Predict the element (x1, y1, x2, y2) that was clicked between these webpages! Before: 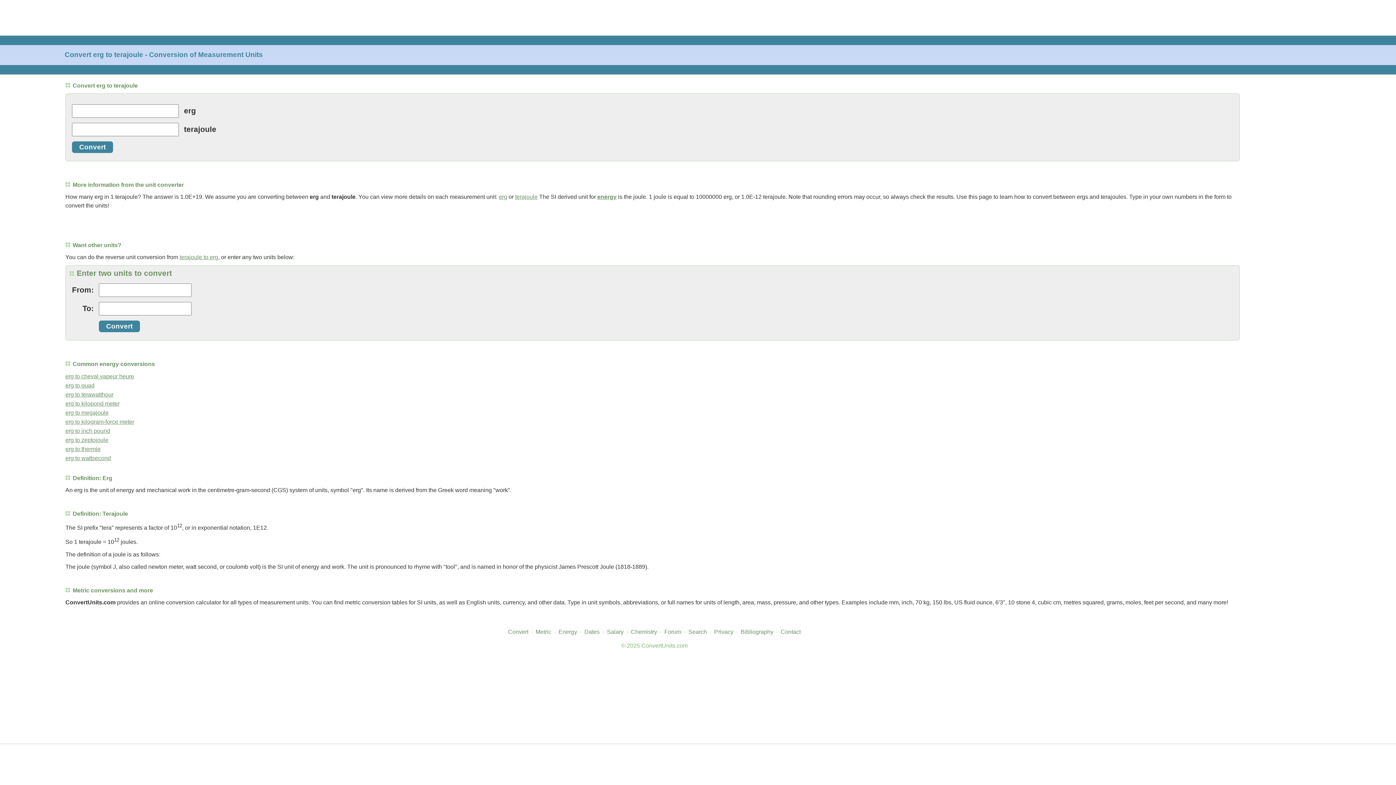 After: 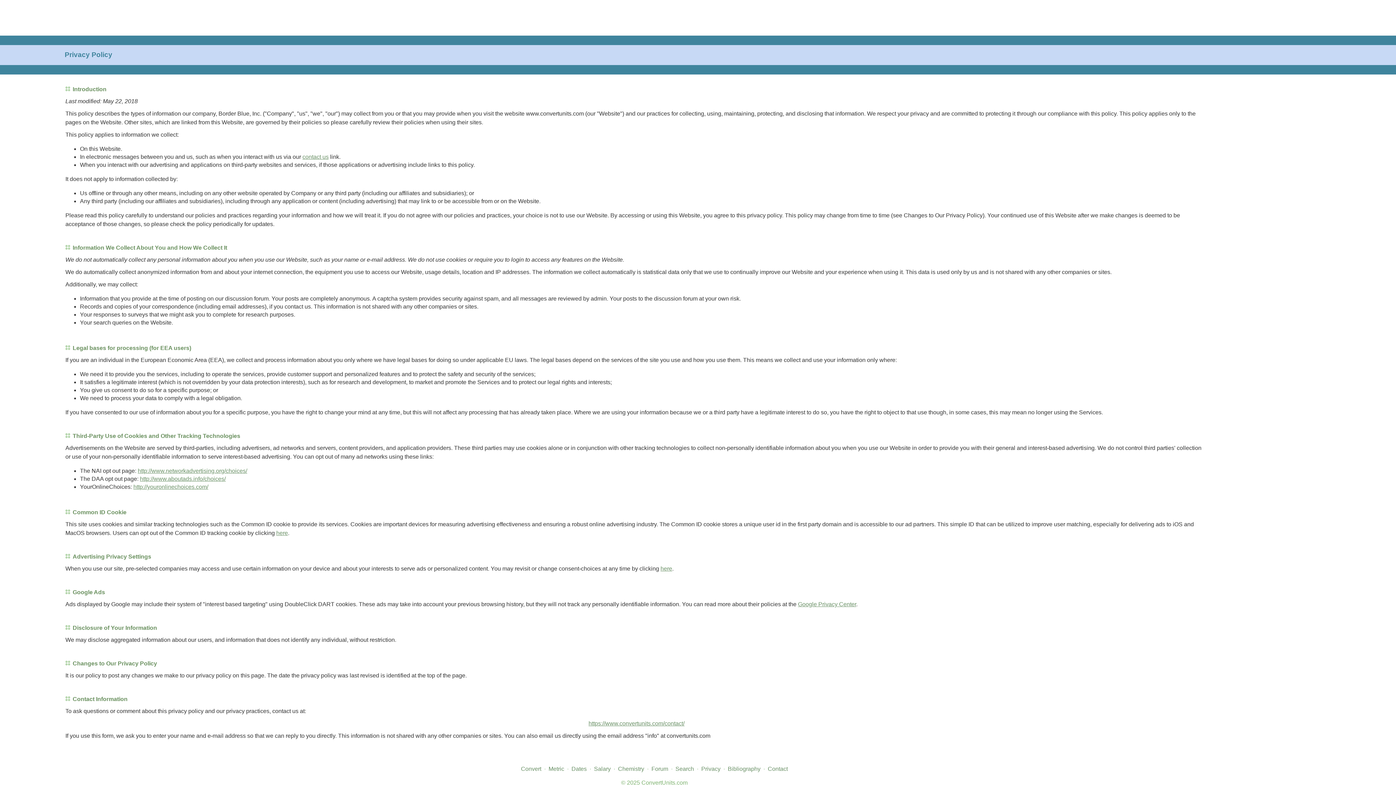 Action: label: Privacy bbox: (714, 628, 733, 635)